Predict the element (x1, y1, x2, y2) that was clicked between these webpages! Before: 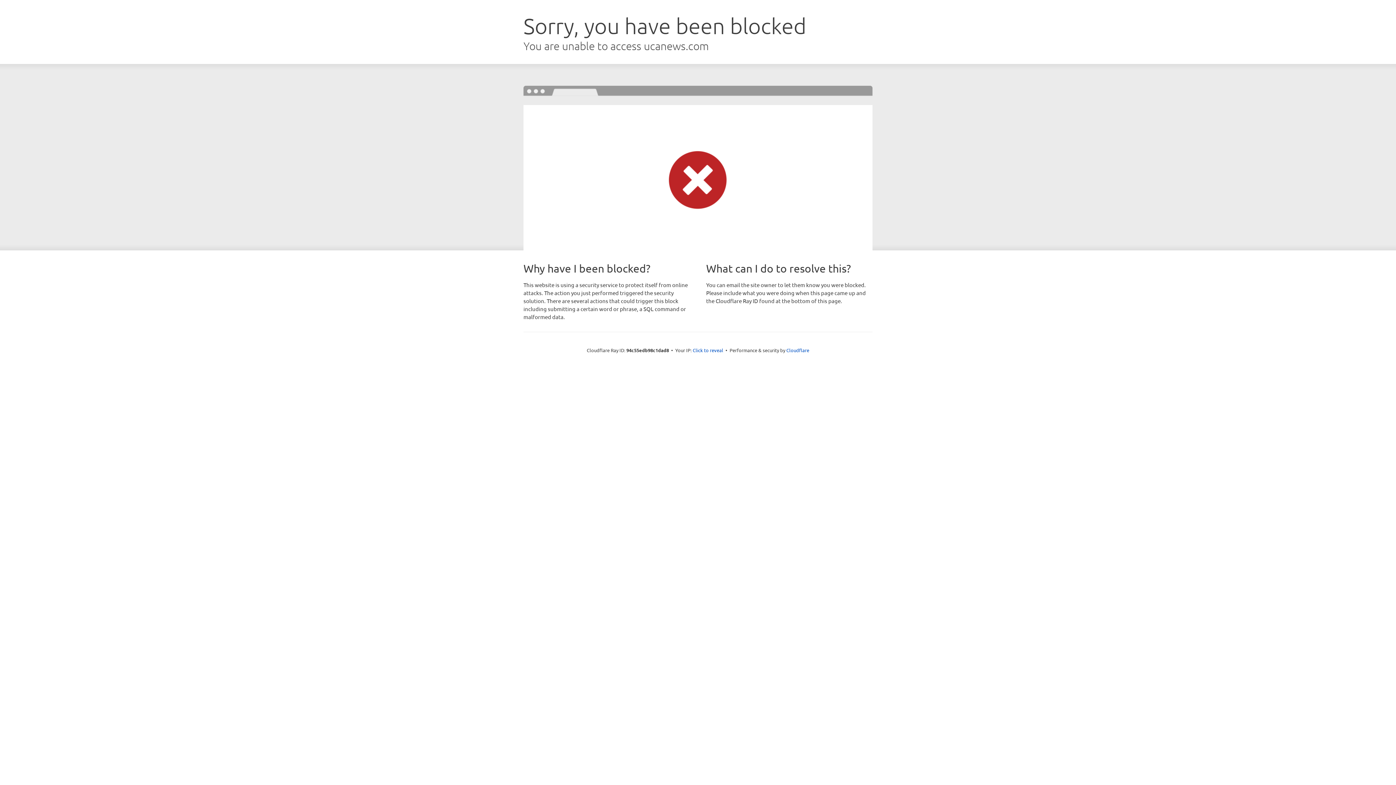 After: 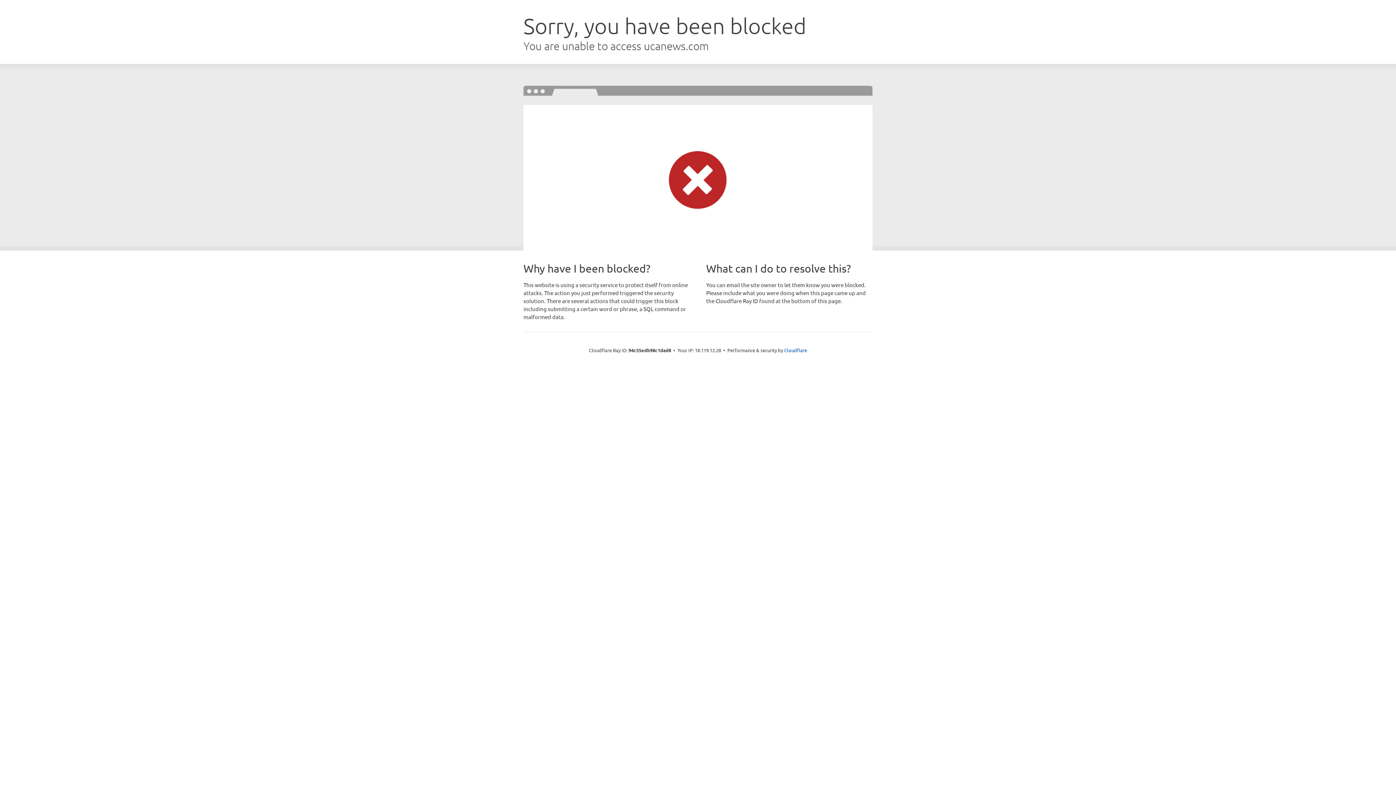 Action: bbox: (692, 346, 723, 353) label: Click to reveal